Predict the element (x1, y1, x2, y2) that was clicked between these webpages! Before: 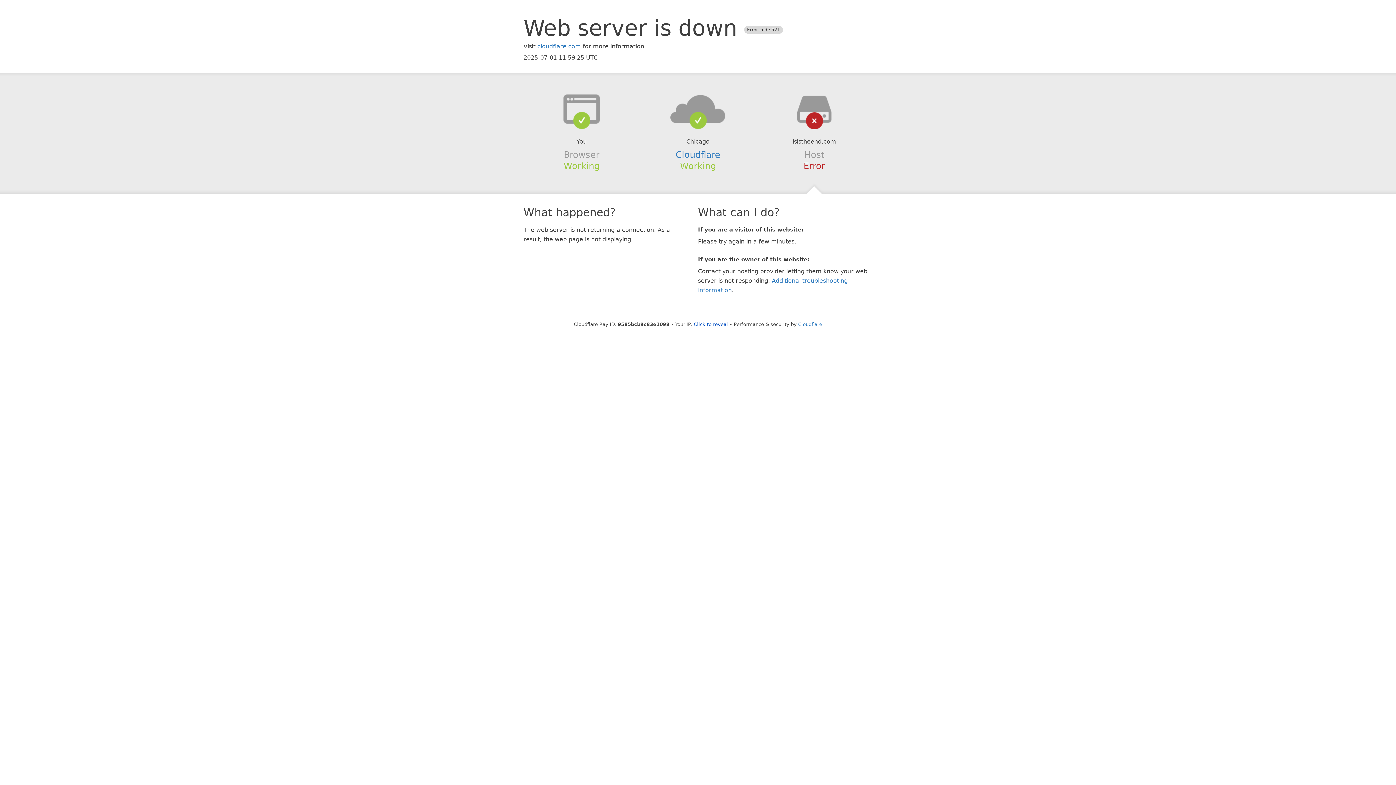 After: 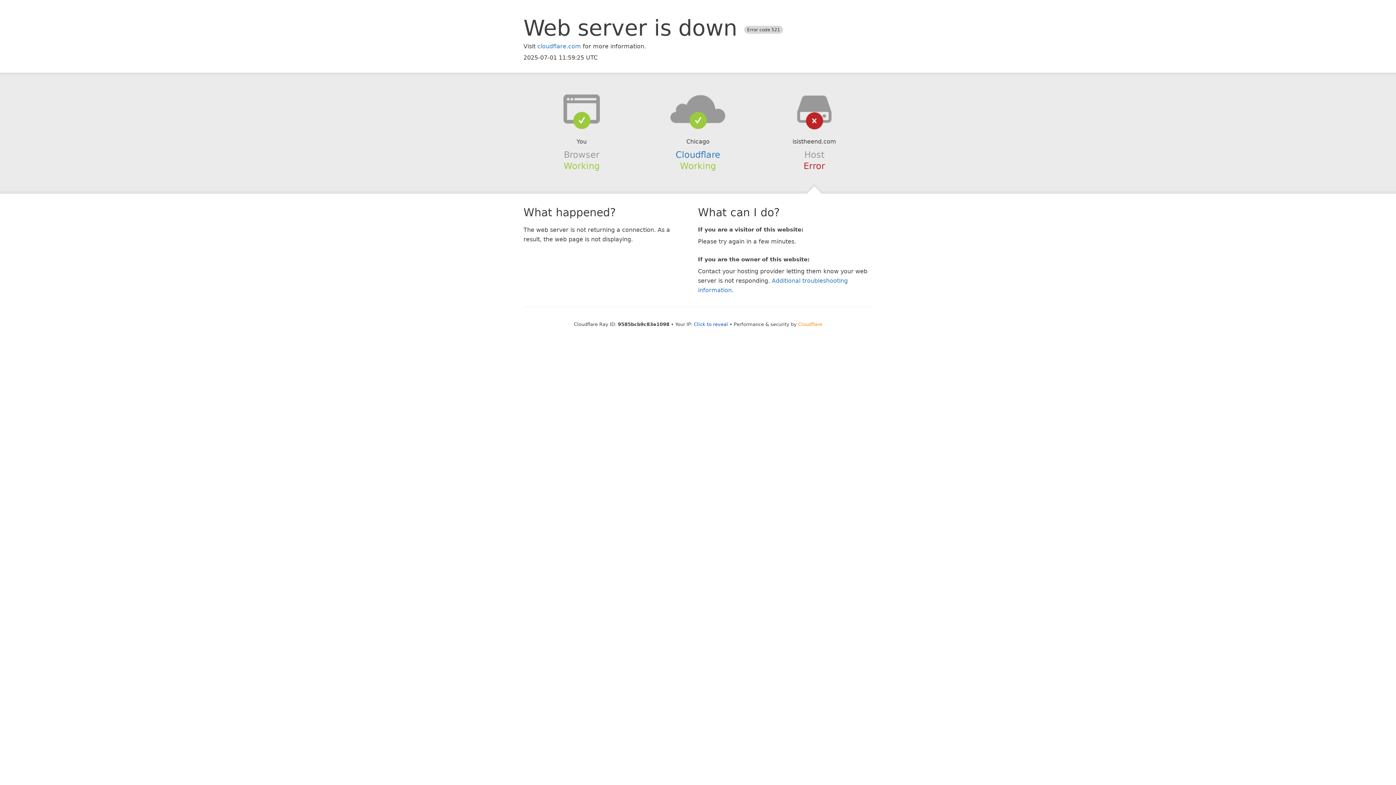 Action: label: Cloudflare bbox: (798, 321, 822, 327)